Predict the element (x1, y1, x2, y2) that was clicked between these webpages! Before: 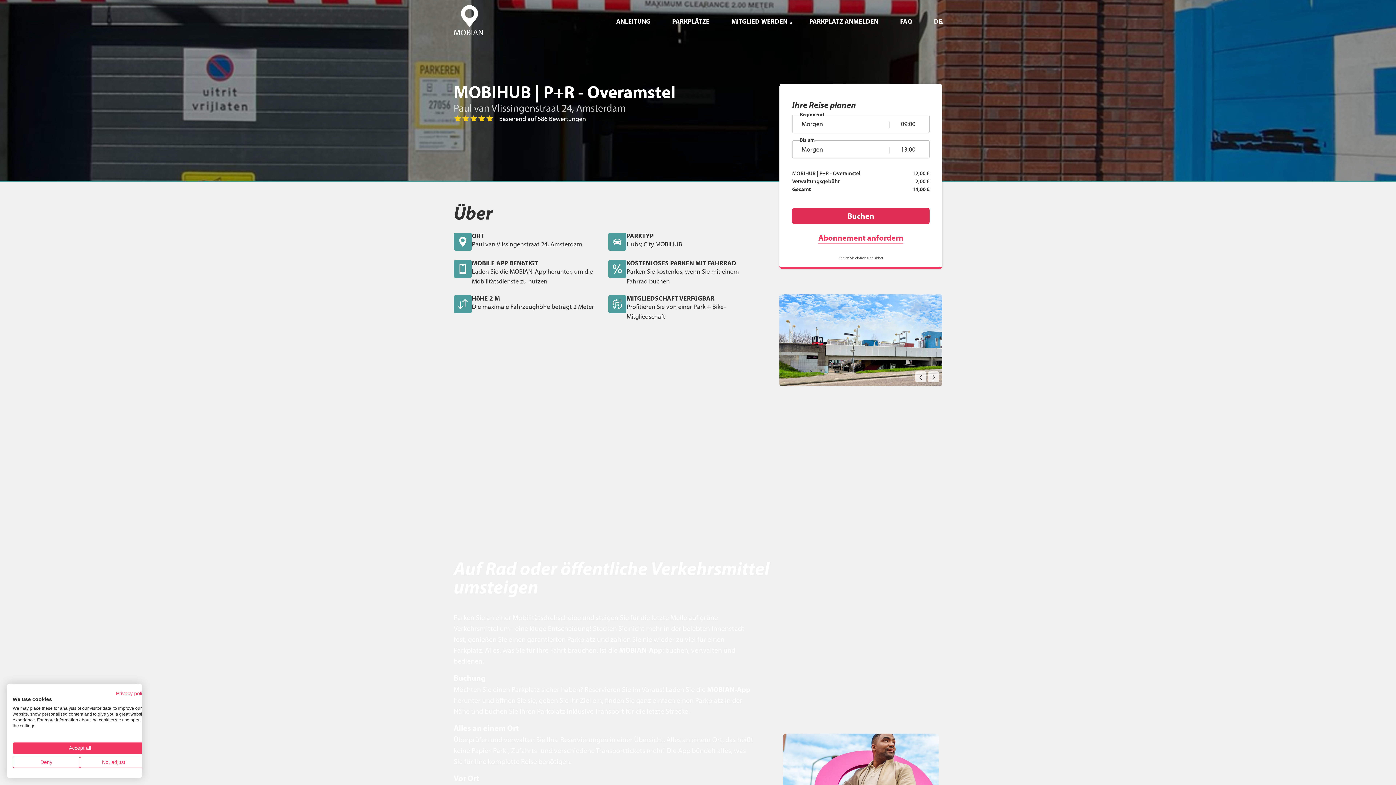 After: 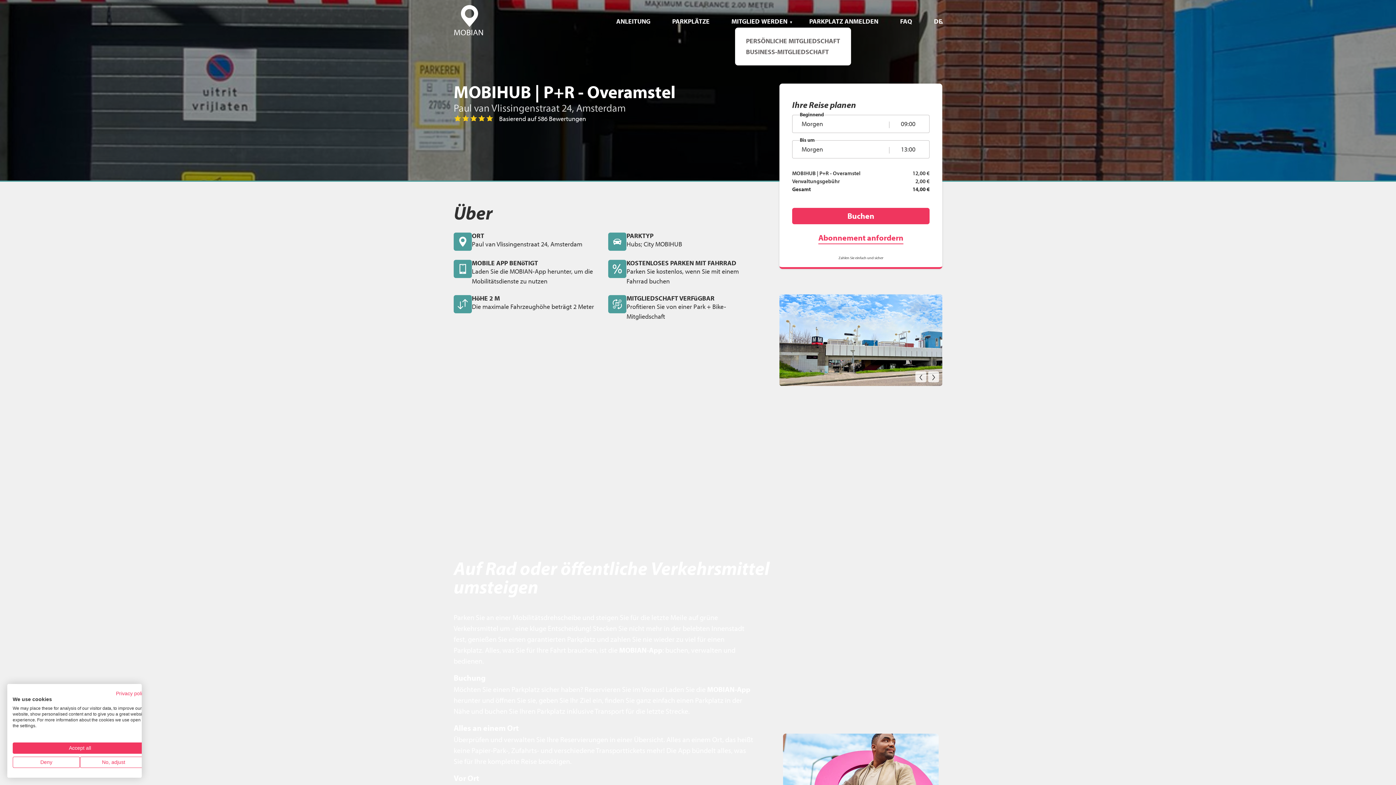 Action: bbox: (731, 15, 787, 27) label: MITGLIED WERDEN